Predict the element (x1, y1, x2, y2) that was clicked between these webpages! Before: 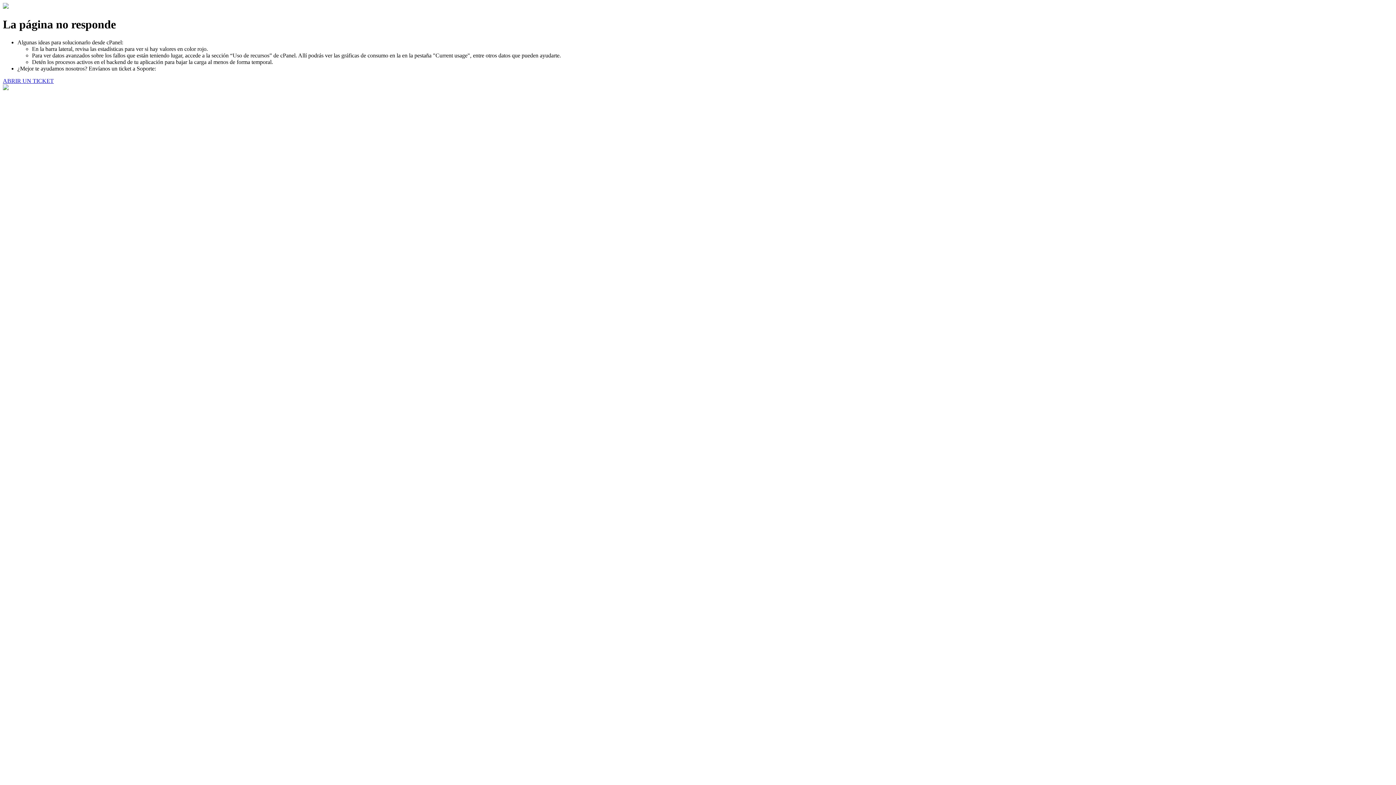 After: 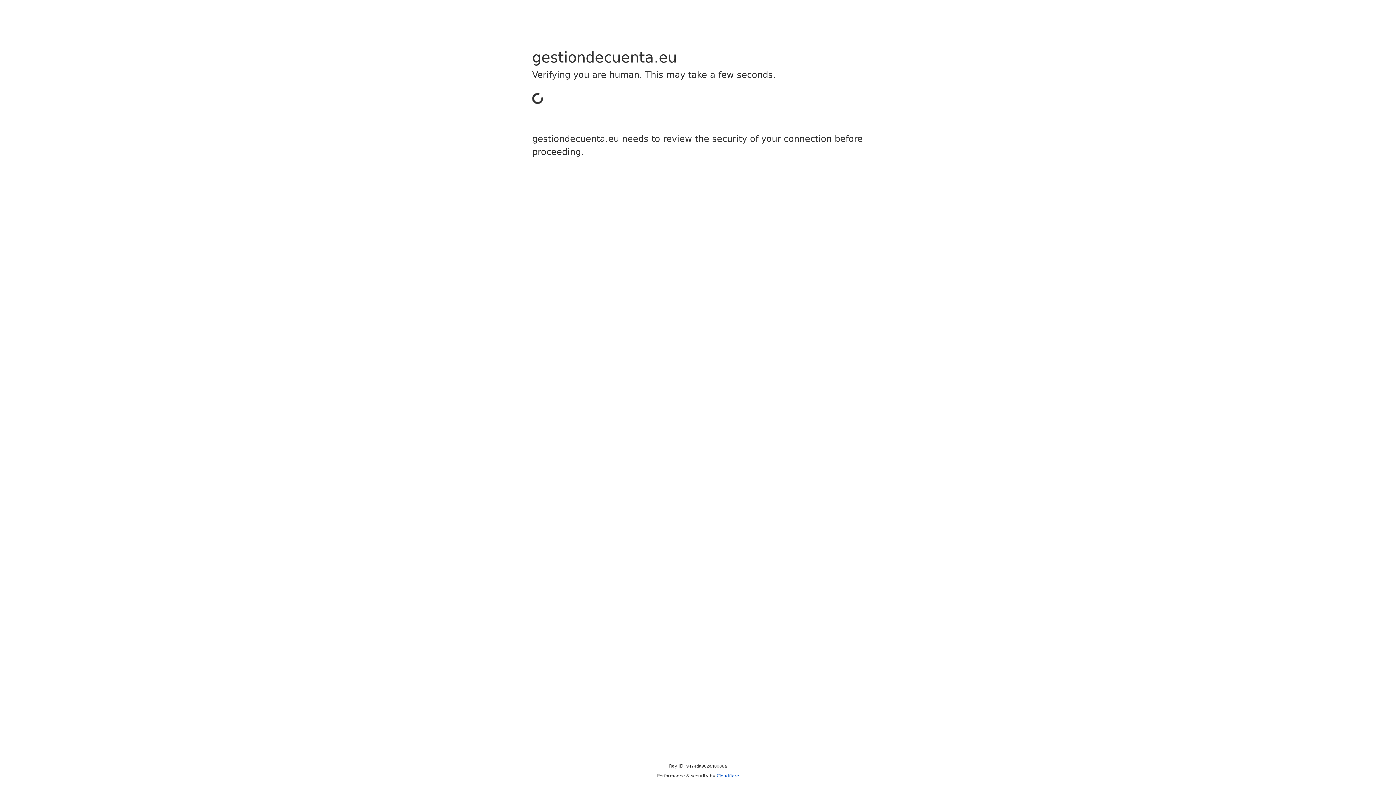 Action: bbox: (2, 77, 53, 83) label: ABRIR UN TICKET